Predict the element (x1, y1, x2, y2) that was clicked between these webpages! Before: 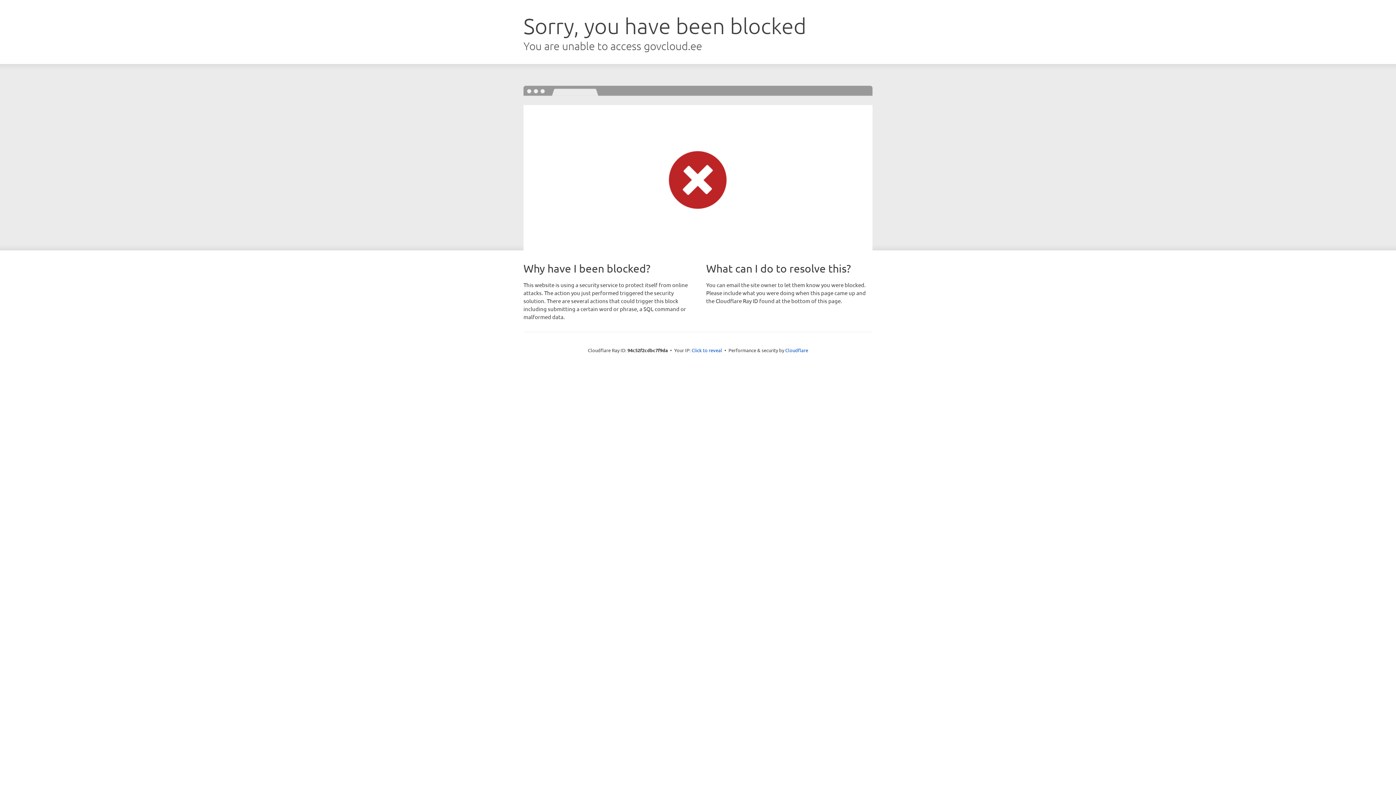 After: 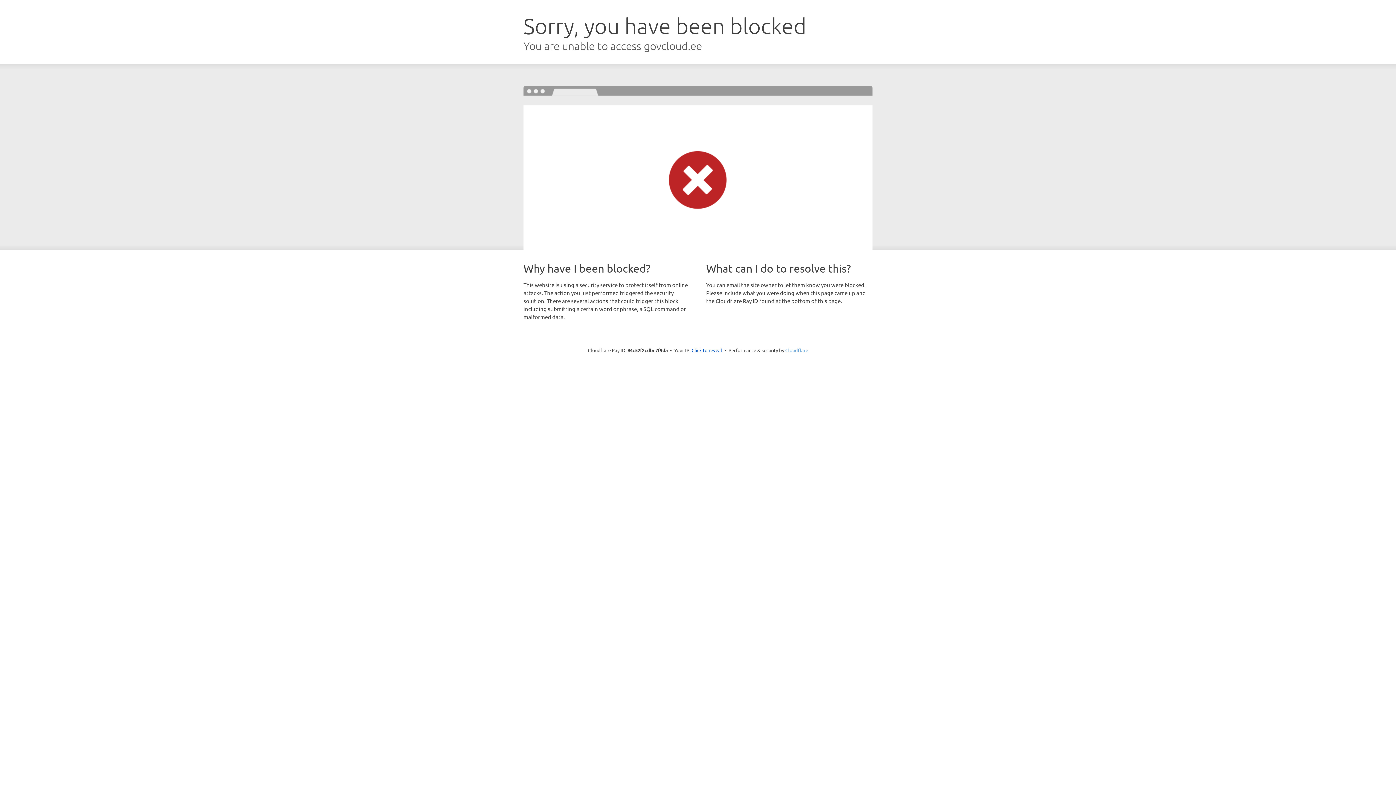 Action: label: Cloudflare bbox: (785, 347, 808, 353)